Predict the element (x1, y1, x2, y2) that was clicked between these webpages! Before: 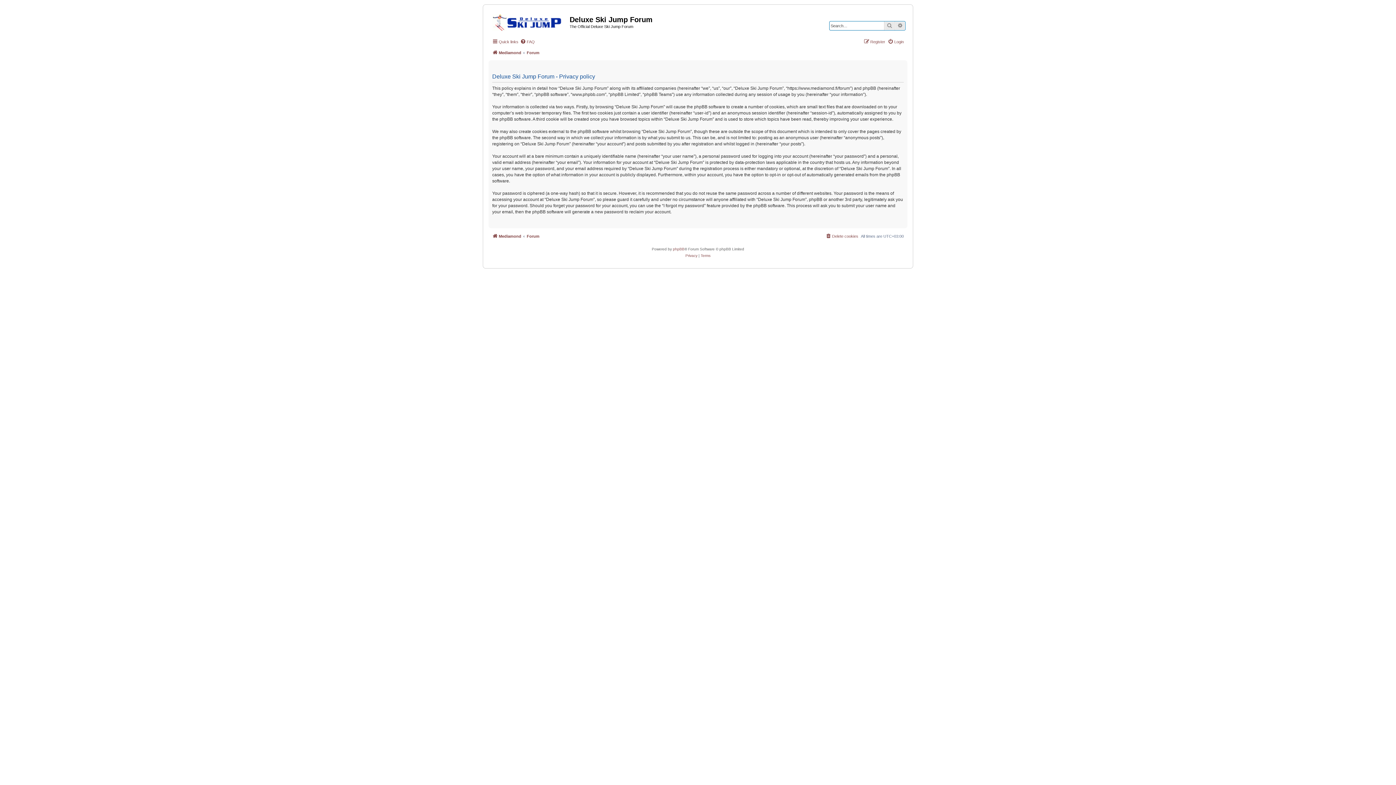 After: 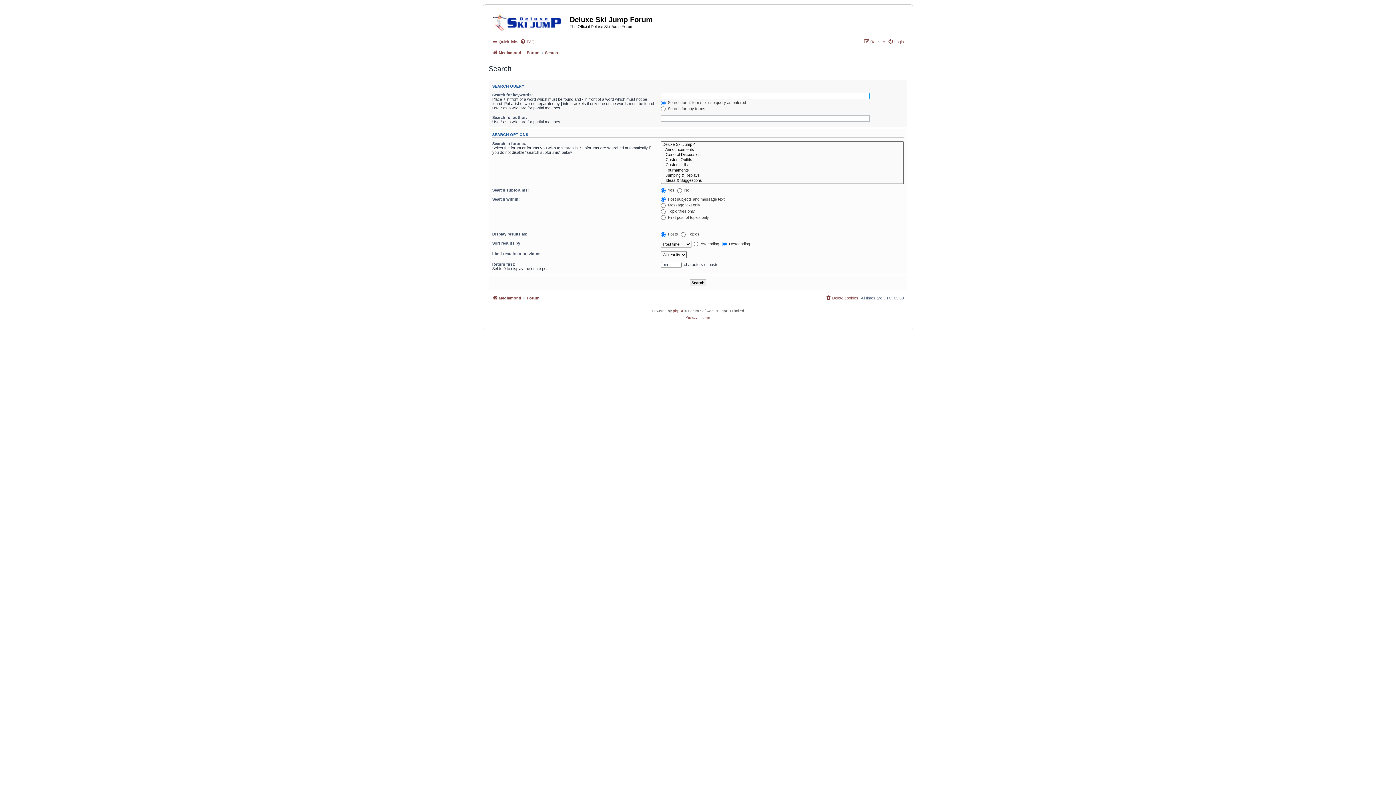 Action: bbox: (895, 21, 905, 30) label: Advanced search